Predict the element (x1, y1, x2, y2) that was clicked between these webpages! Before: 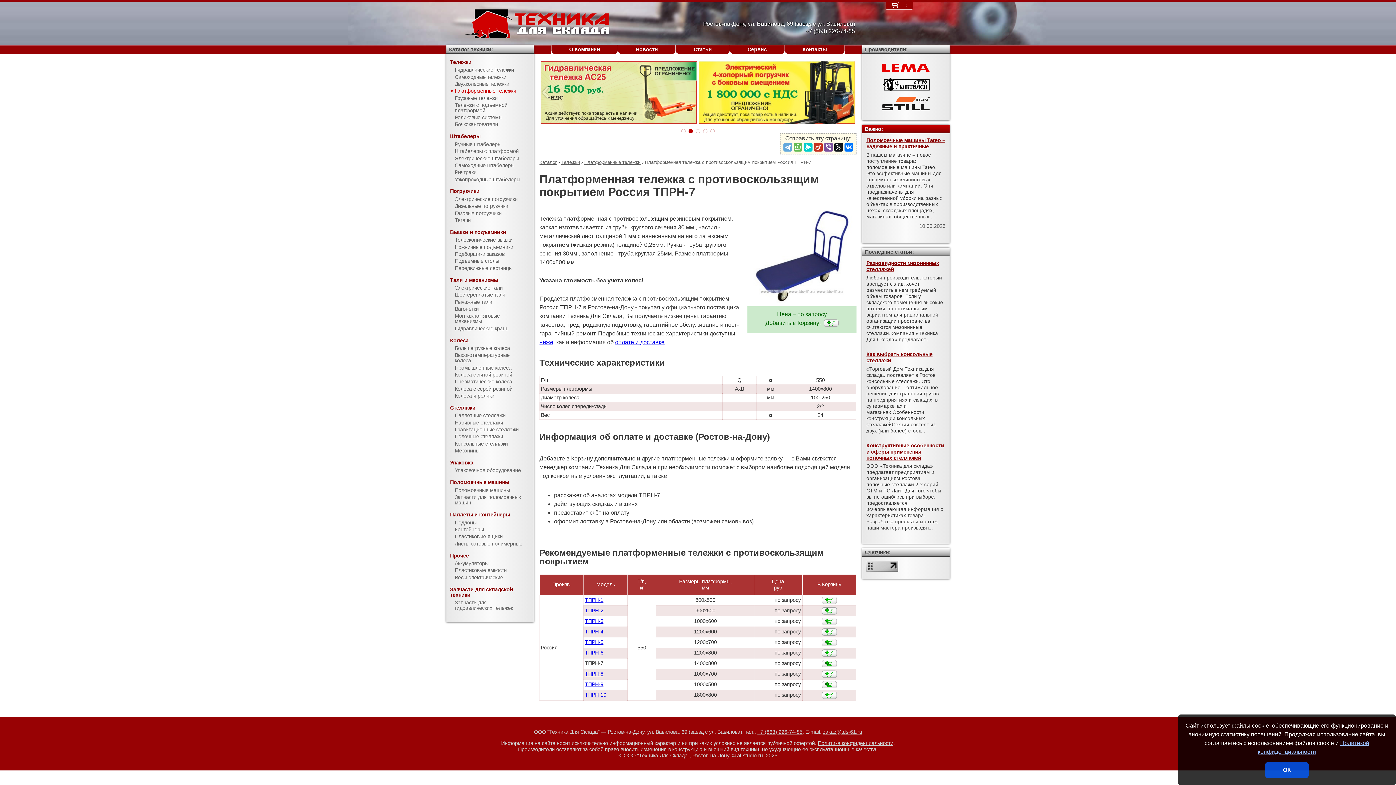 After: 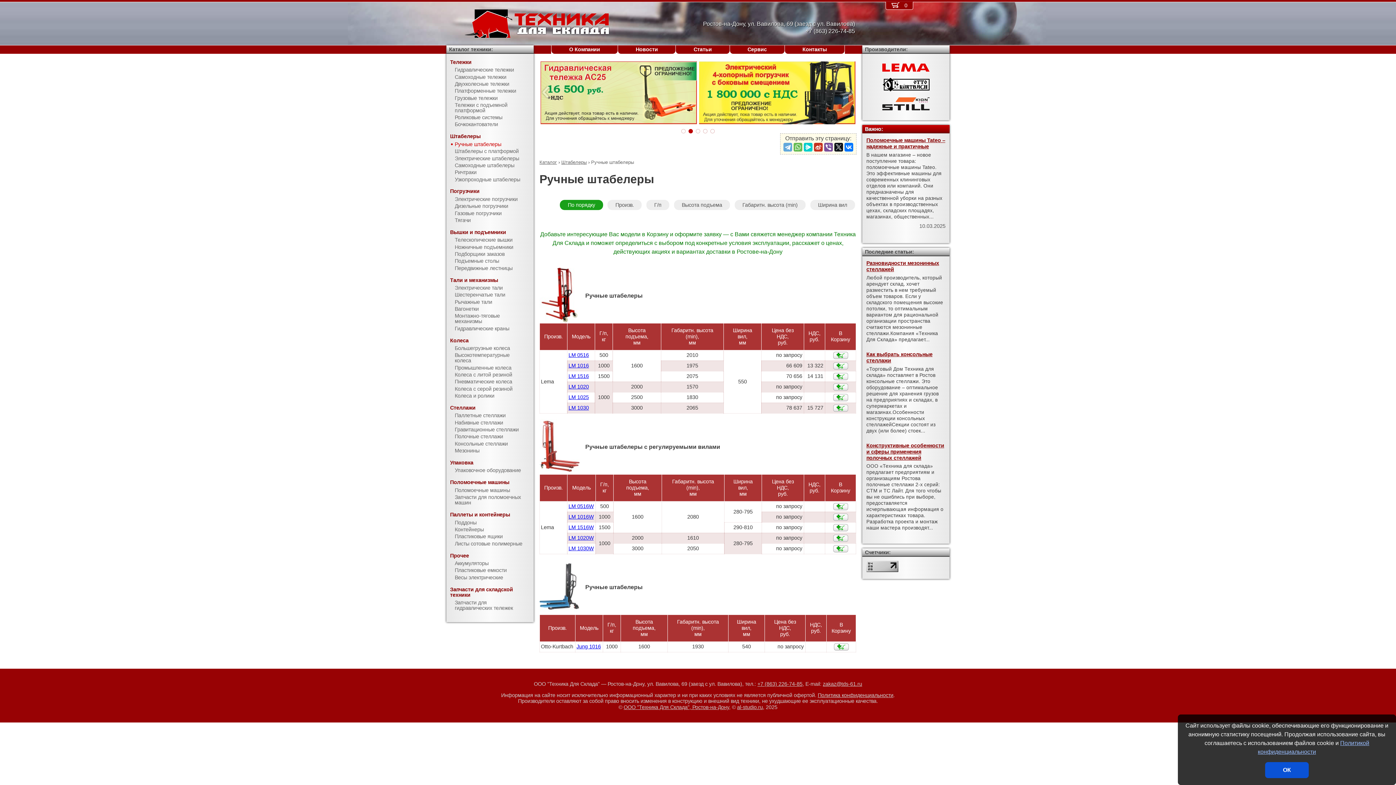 Action: label: Ручные штабелеры bbox: (446, 141, 533, 148)